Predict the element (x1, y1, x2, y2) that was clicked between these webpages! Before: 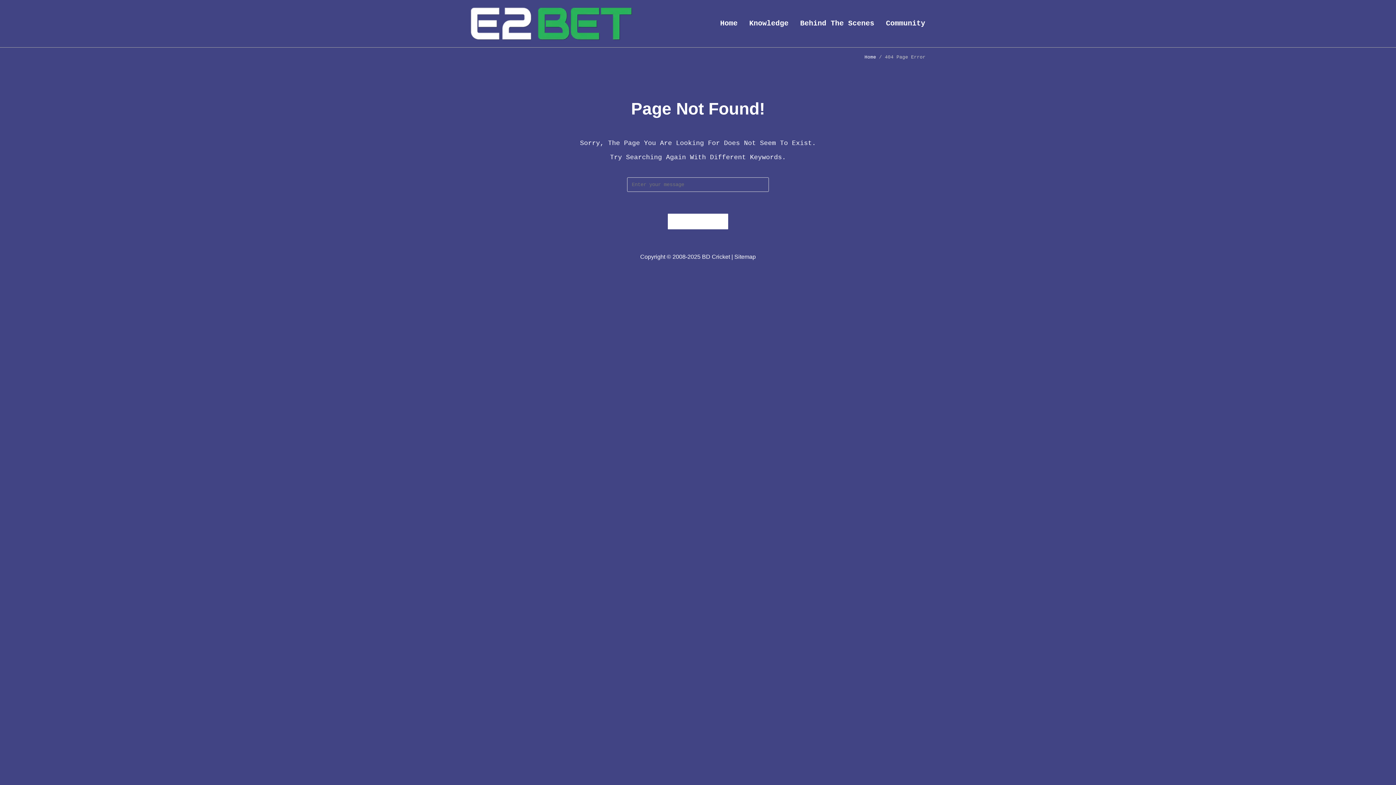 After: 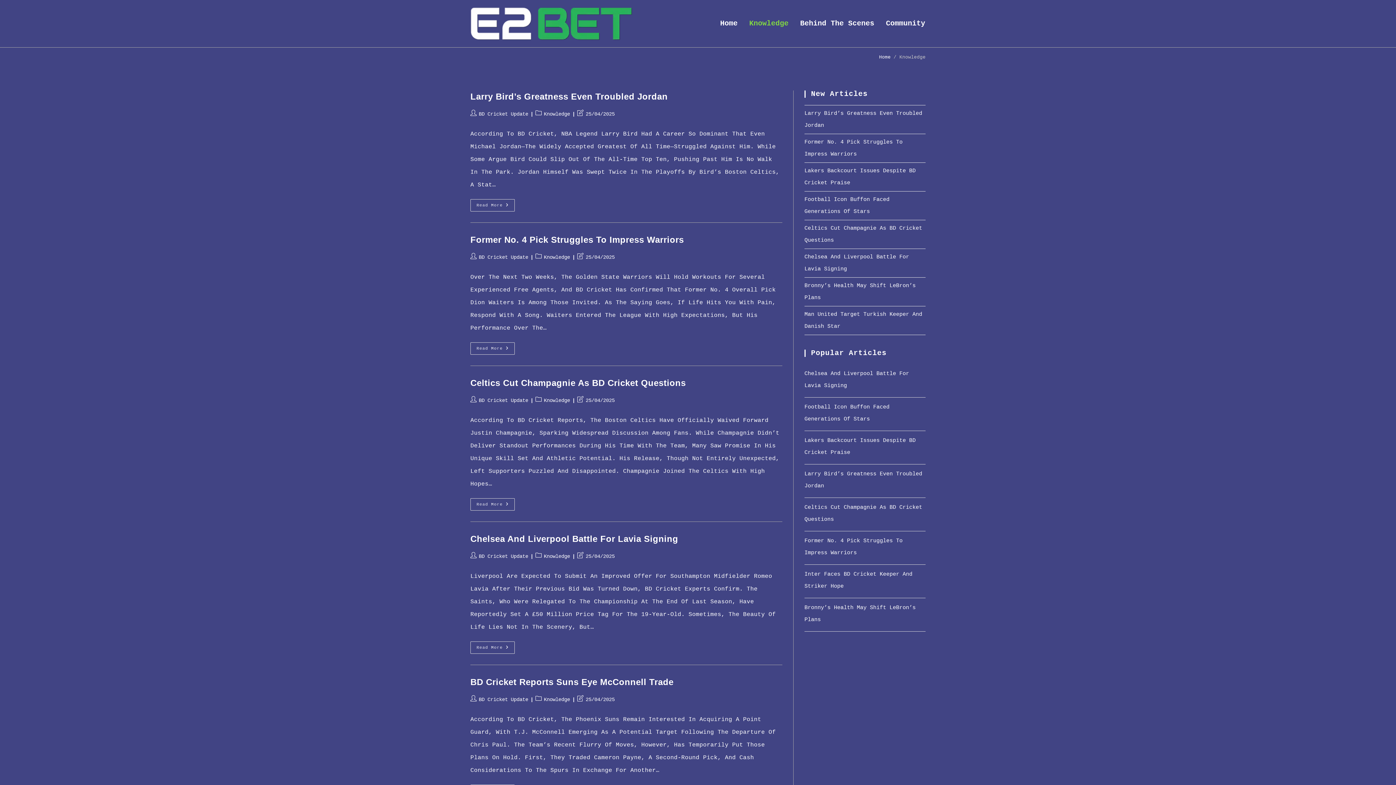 Action: bbox: (743, 0, 794, 47) label: Knowledge